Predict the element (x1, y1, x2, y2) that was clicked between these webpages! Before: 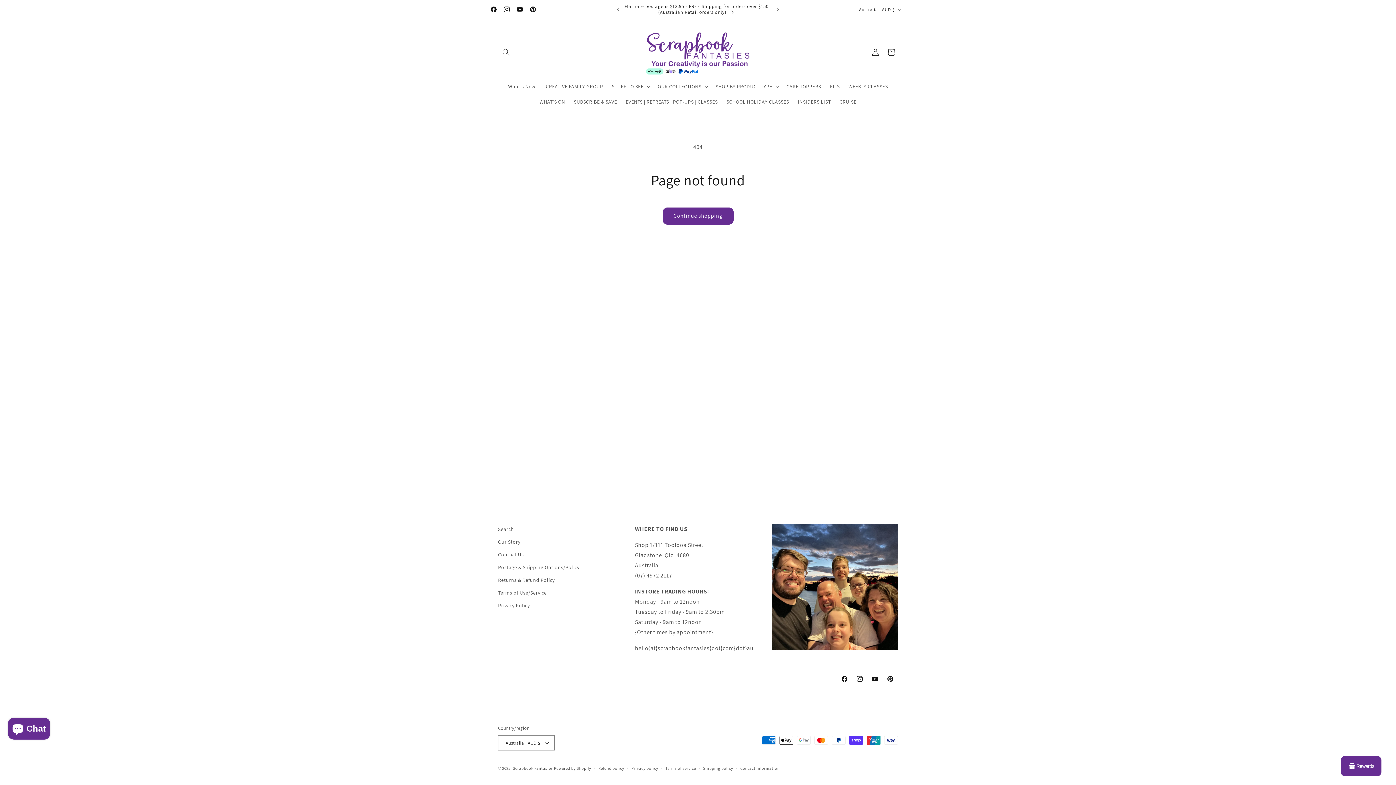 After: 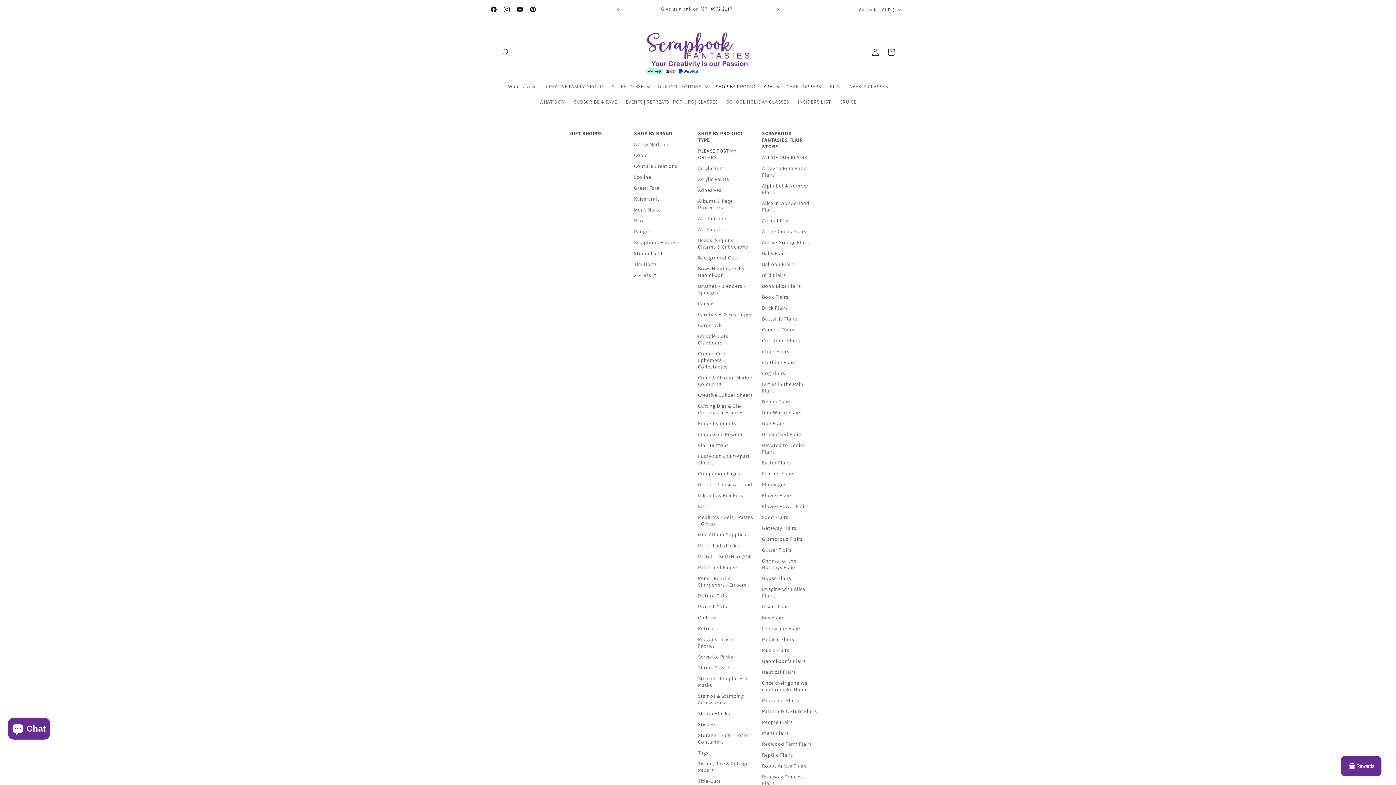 Action: label: SHOP BY PRODUCT TYPE bbox: (711, 78, 782, 94)